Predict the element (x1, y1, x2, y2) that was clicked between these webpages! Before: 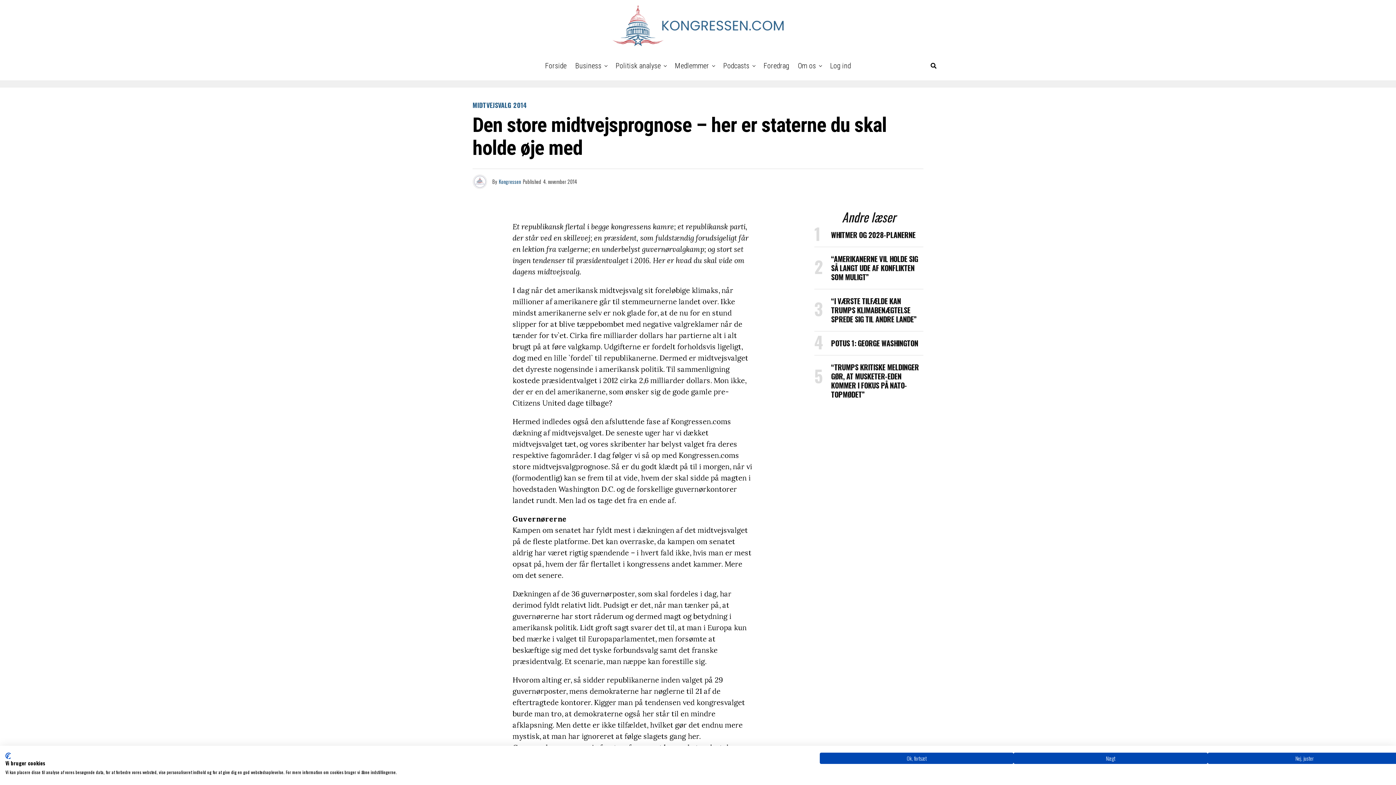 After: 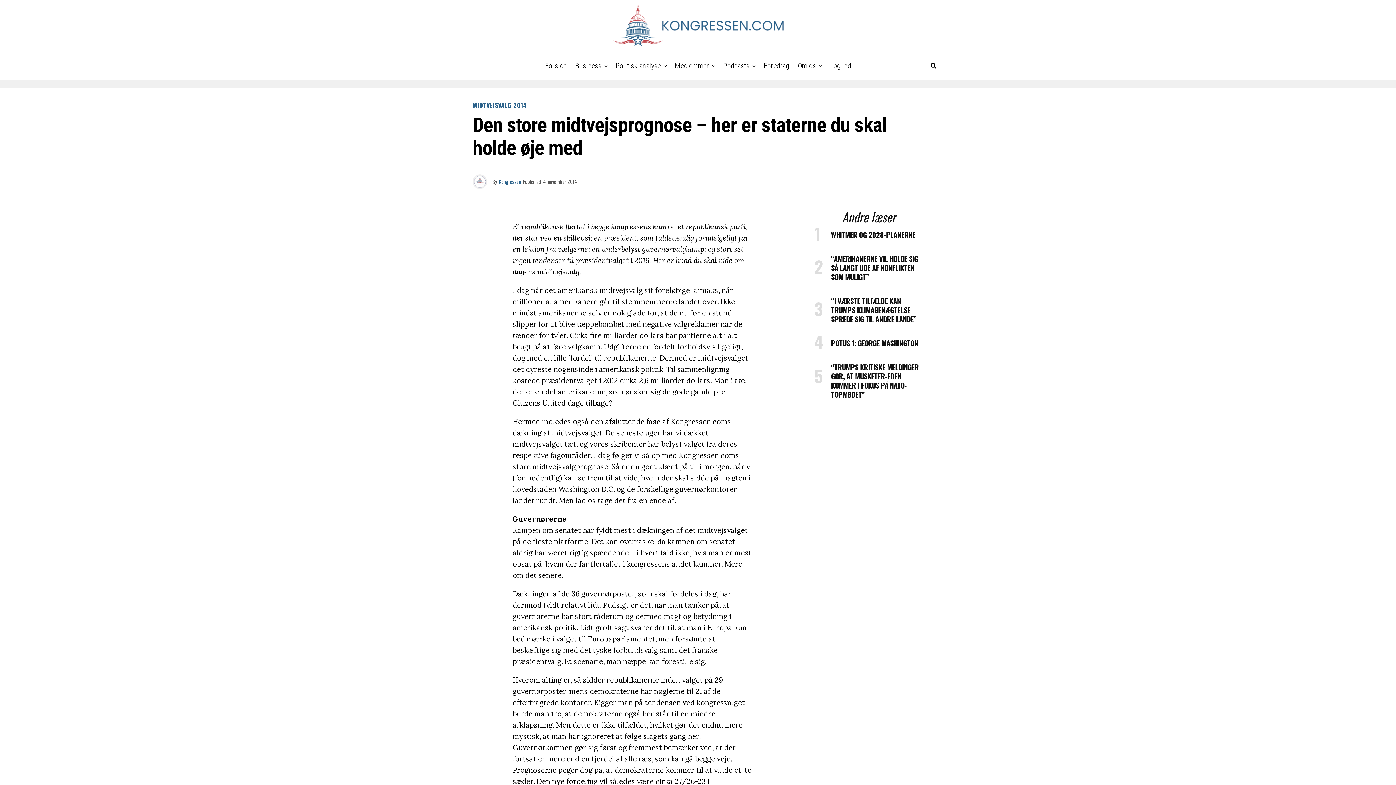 Action: bbox: (1013, 753, 1207, 764) label: Afvis alle cookies